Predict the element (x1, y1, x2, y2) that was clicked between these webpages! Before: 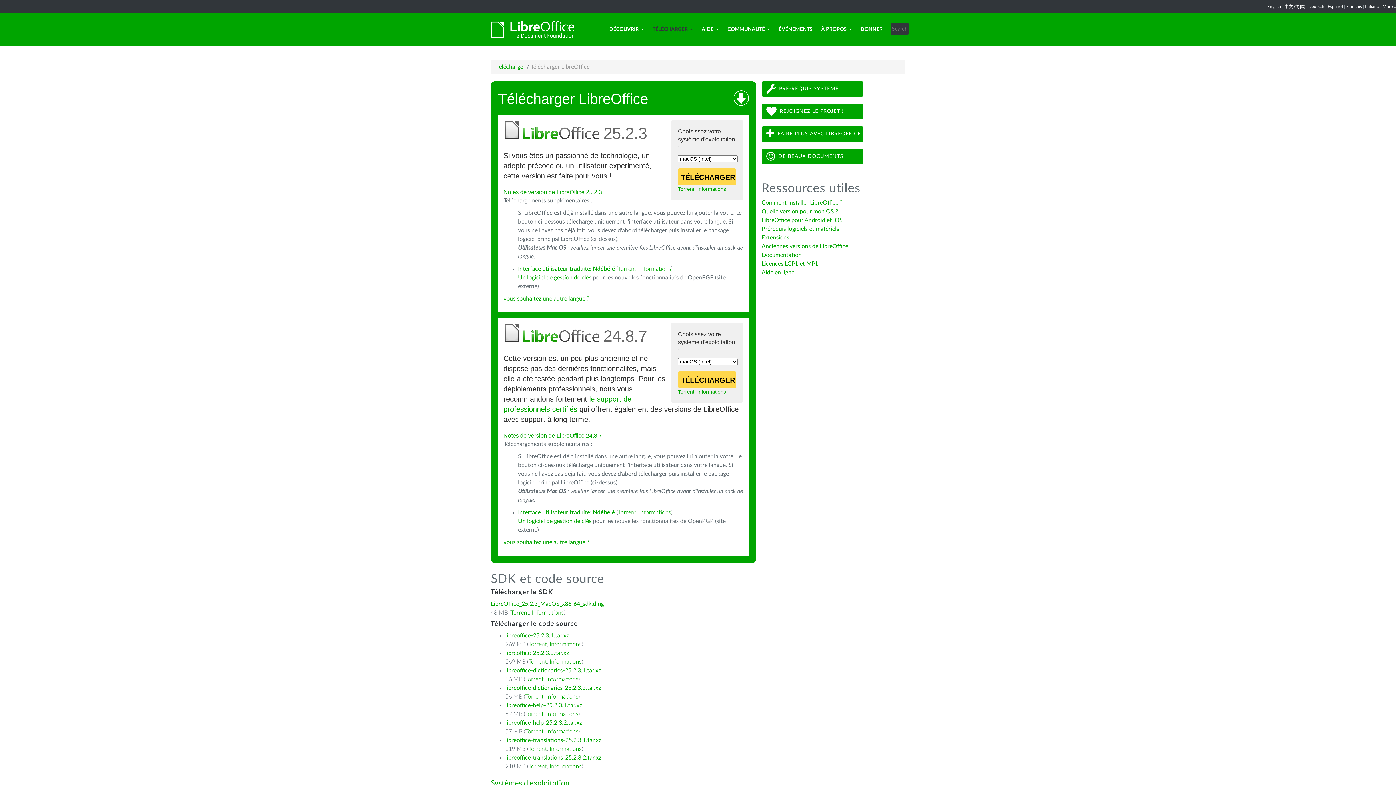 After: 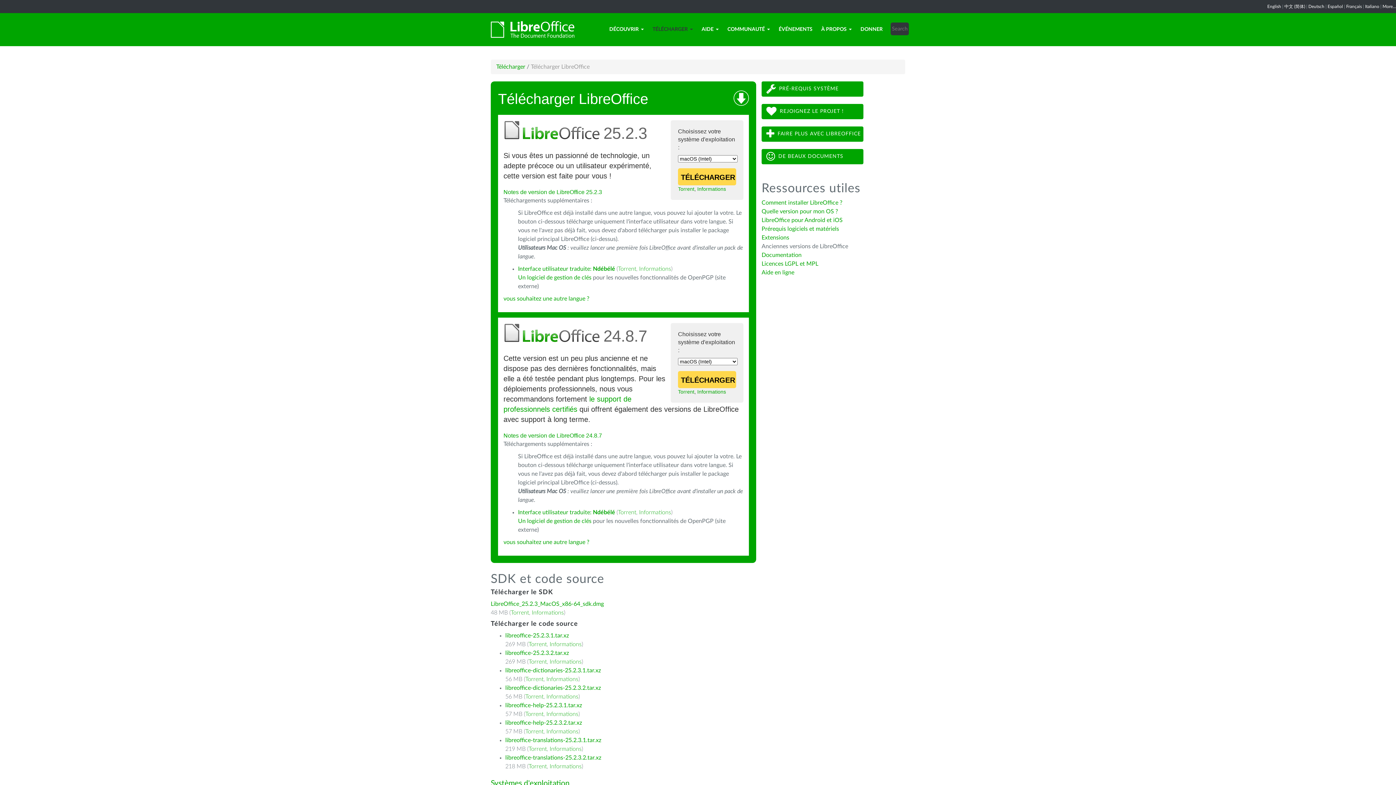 Action: bbox: (761, 243, 848, 249) label: Anciennes versions de LibreOffice